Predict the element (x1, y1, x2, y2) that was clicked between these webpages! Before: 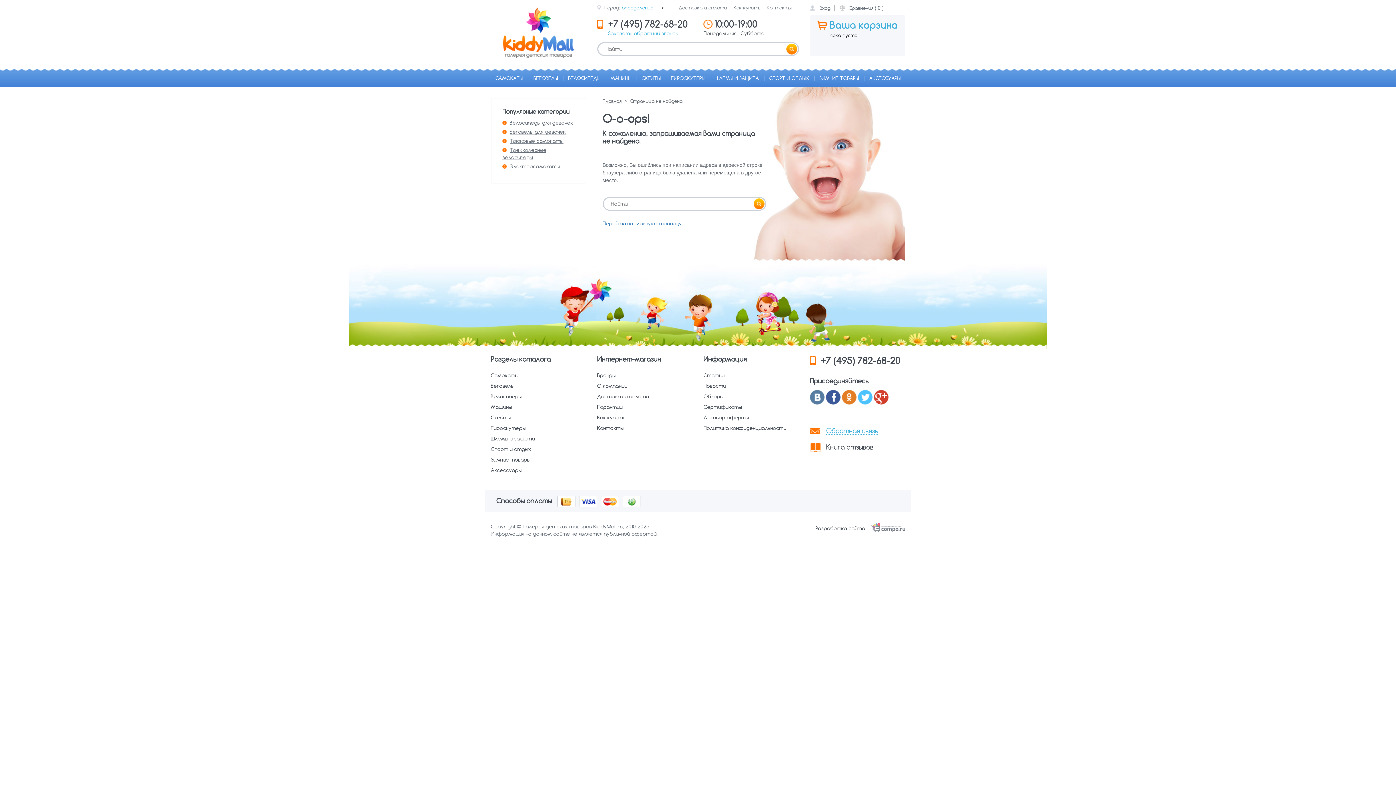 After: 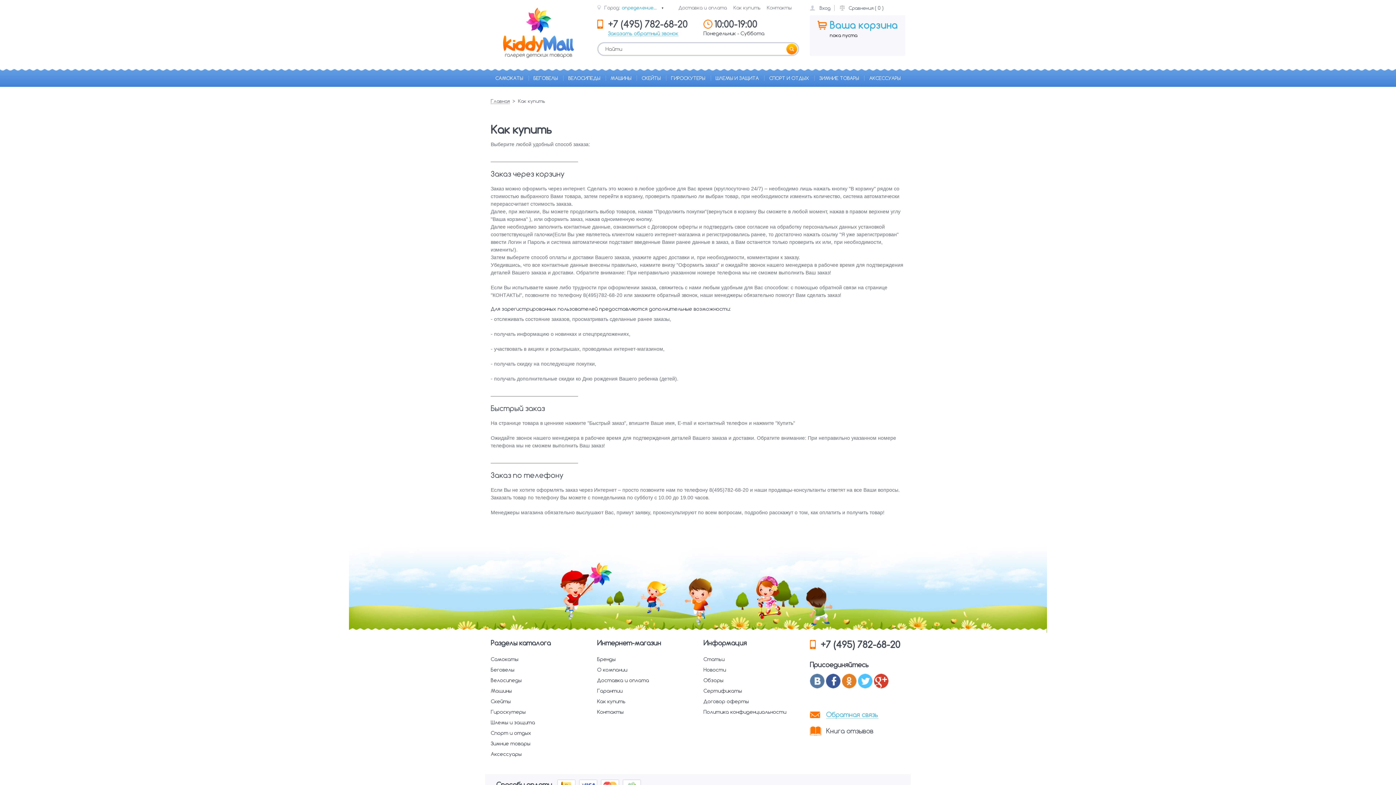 Action: label: Как купить bbox: (730, 4, 763, 10)